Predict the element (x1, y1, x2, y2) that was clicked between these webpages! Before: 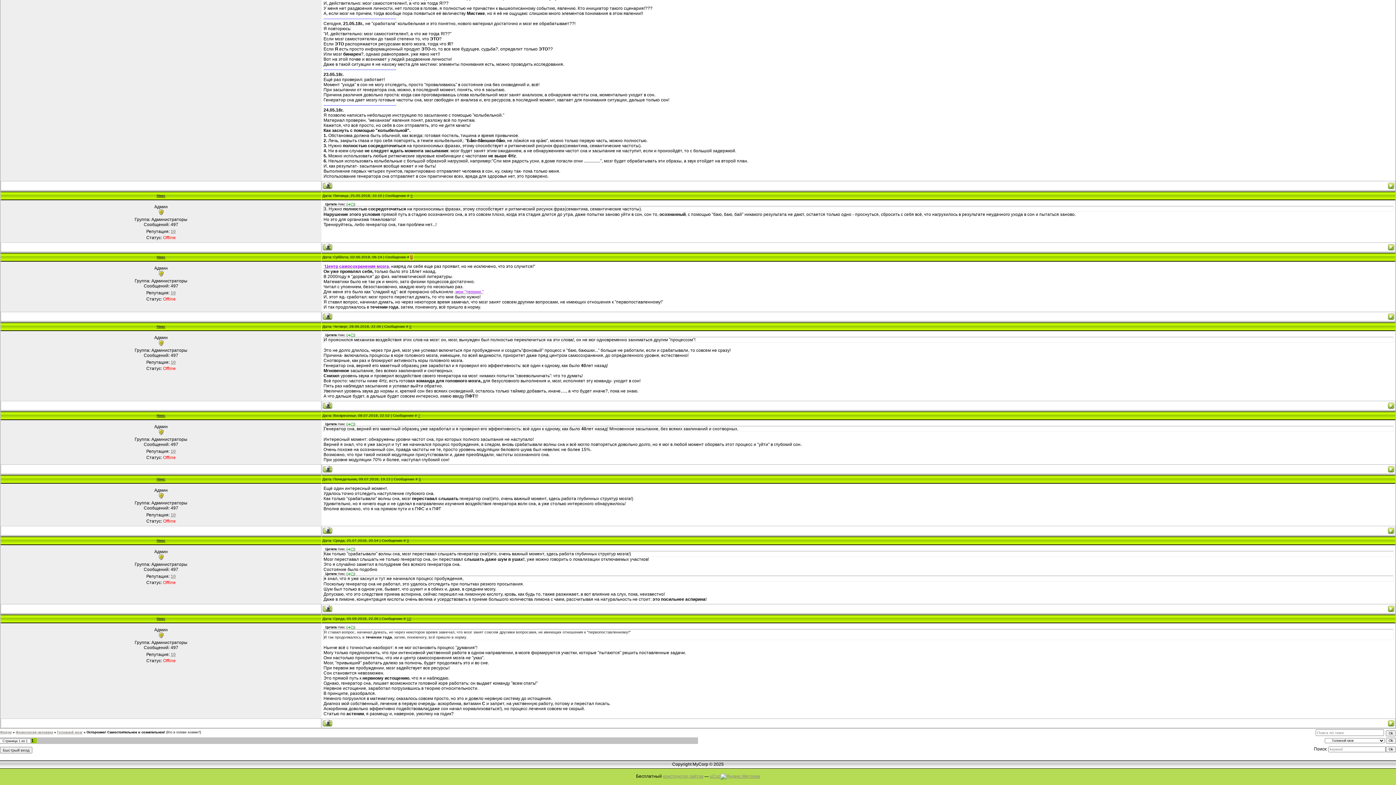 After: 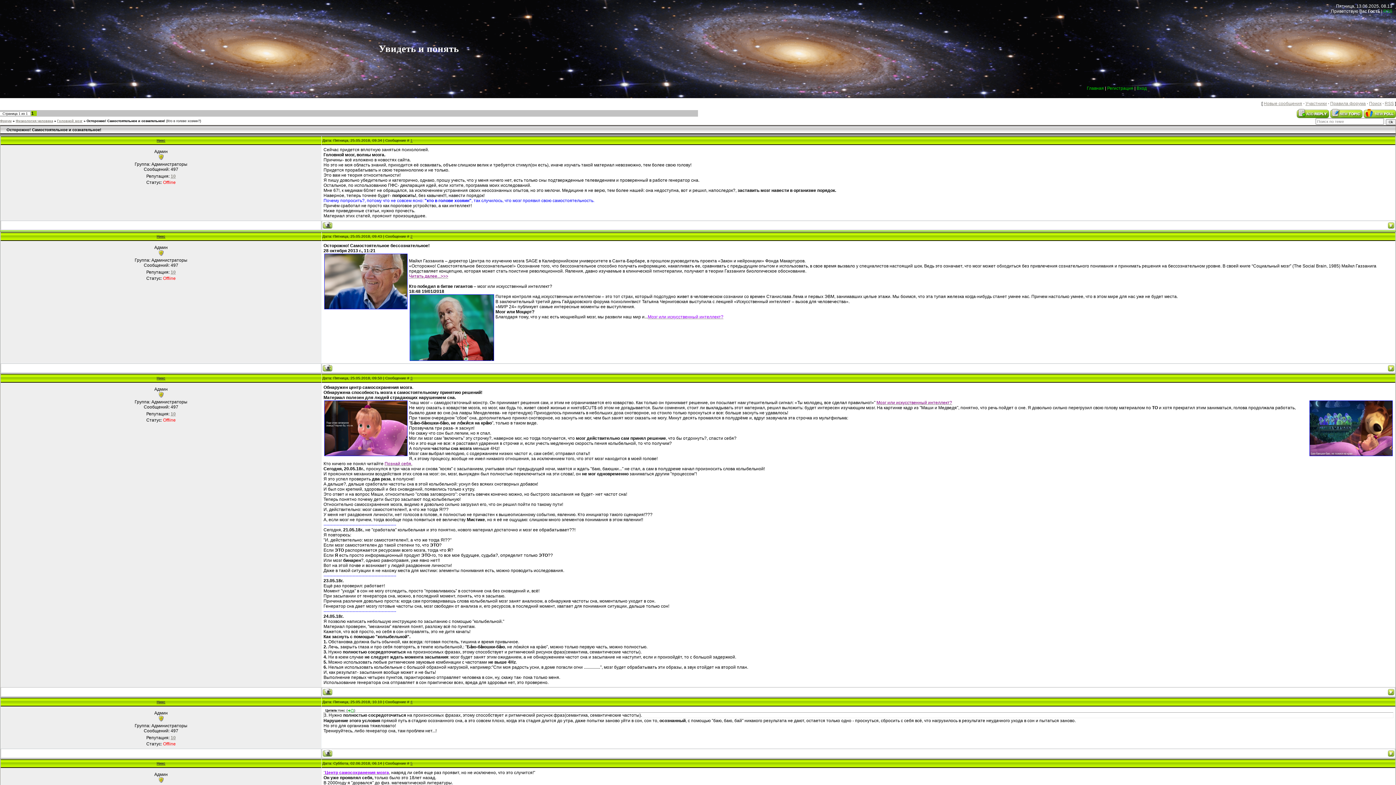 Action: bbox: (1388, 244, 1394, 249)